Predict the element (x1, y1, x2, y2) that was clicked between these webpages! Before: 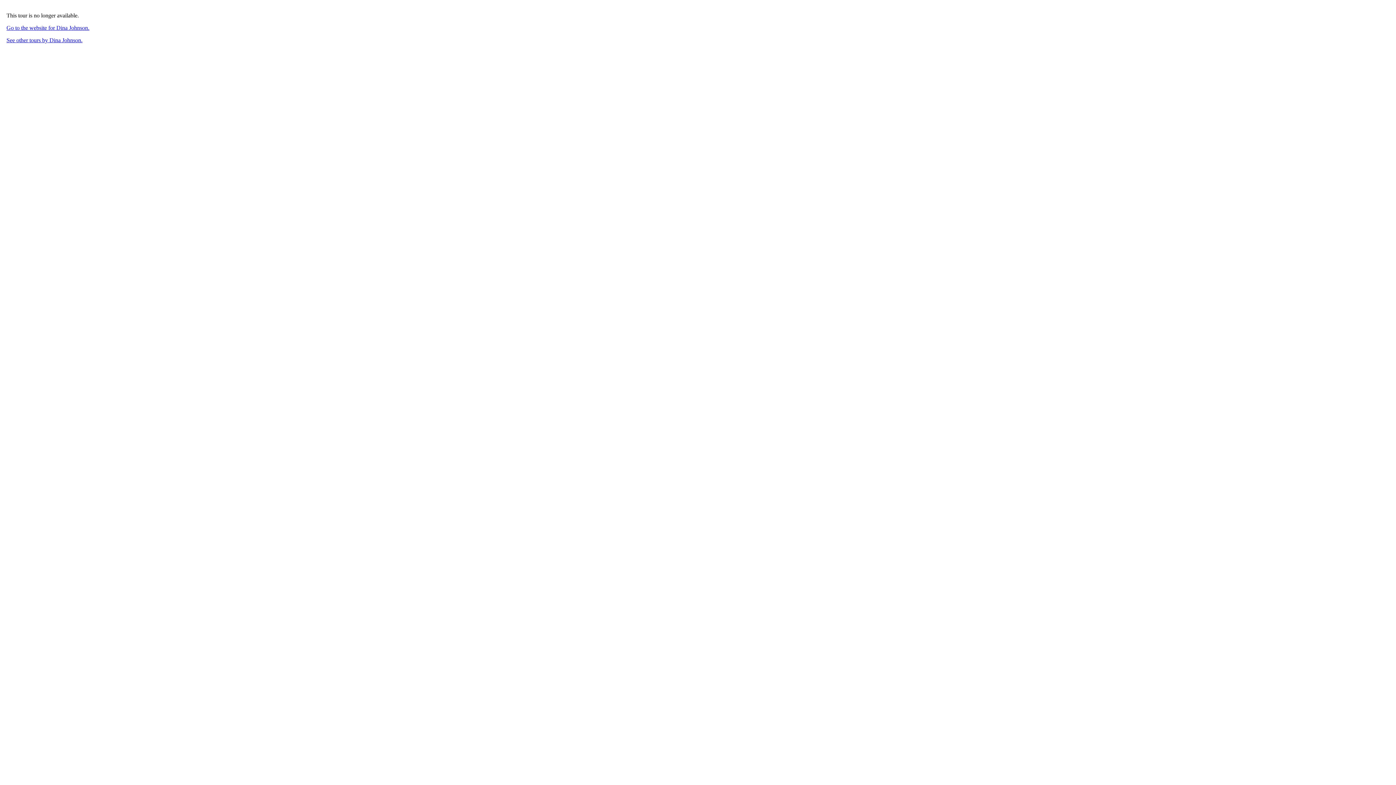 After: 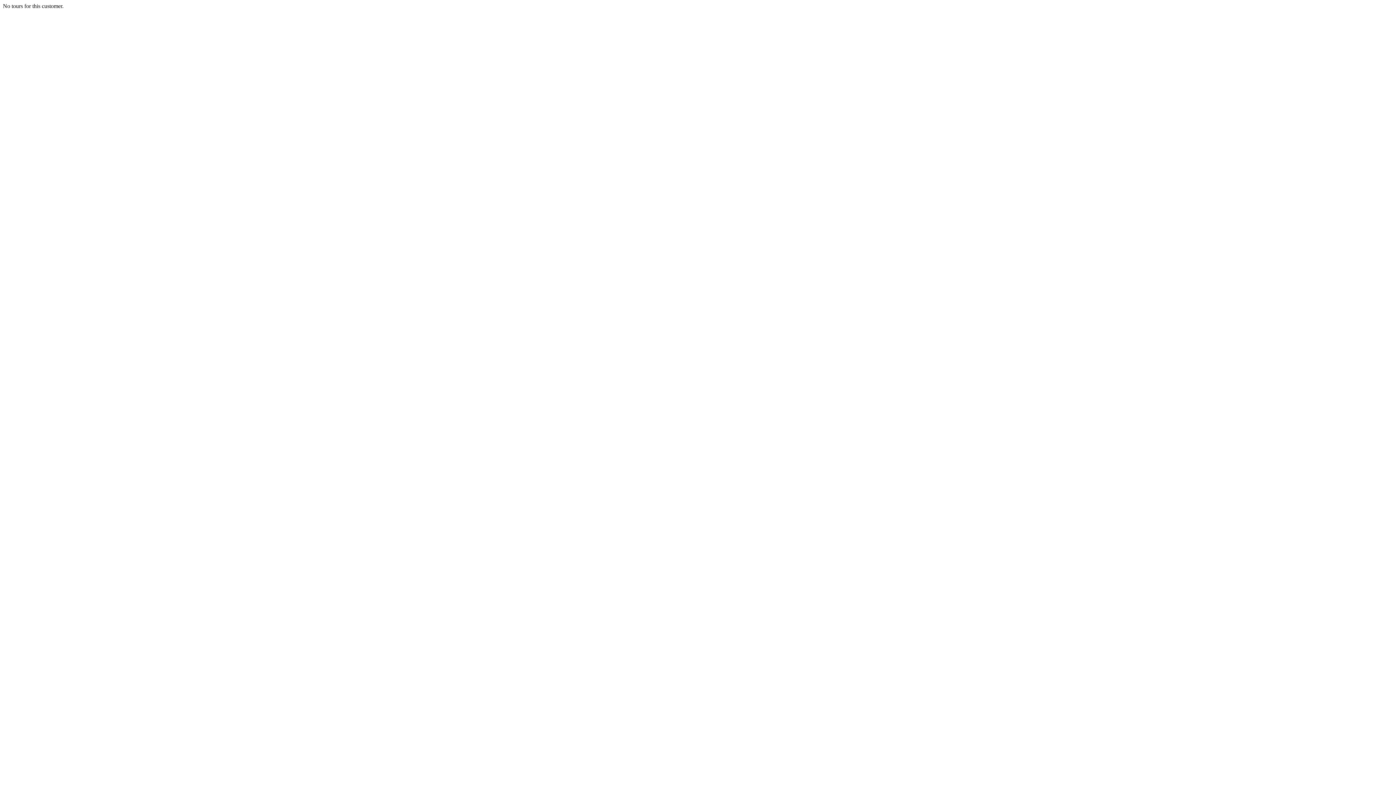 Action: label: See other tours by Dina Johnson. bbox: (6, 37, 82, 43)